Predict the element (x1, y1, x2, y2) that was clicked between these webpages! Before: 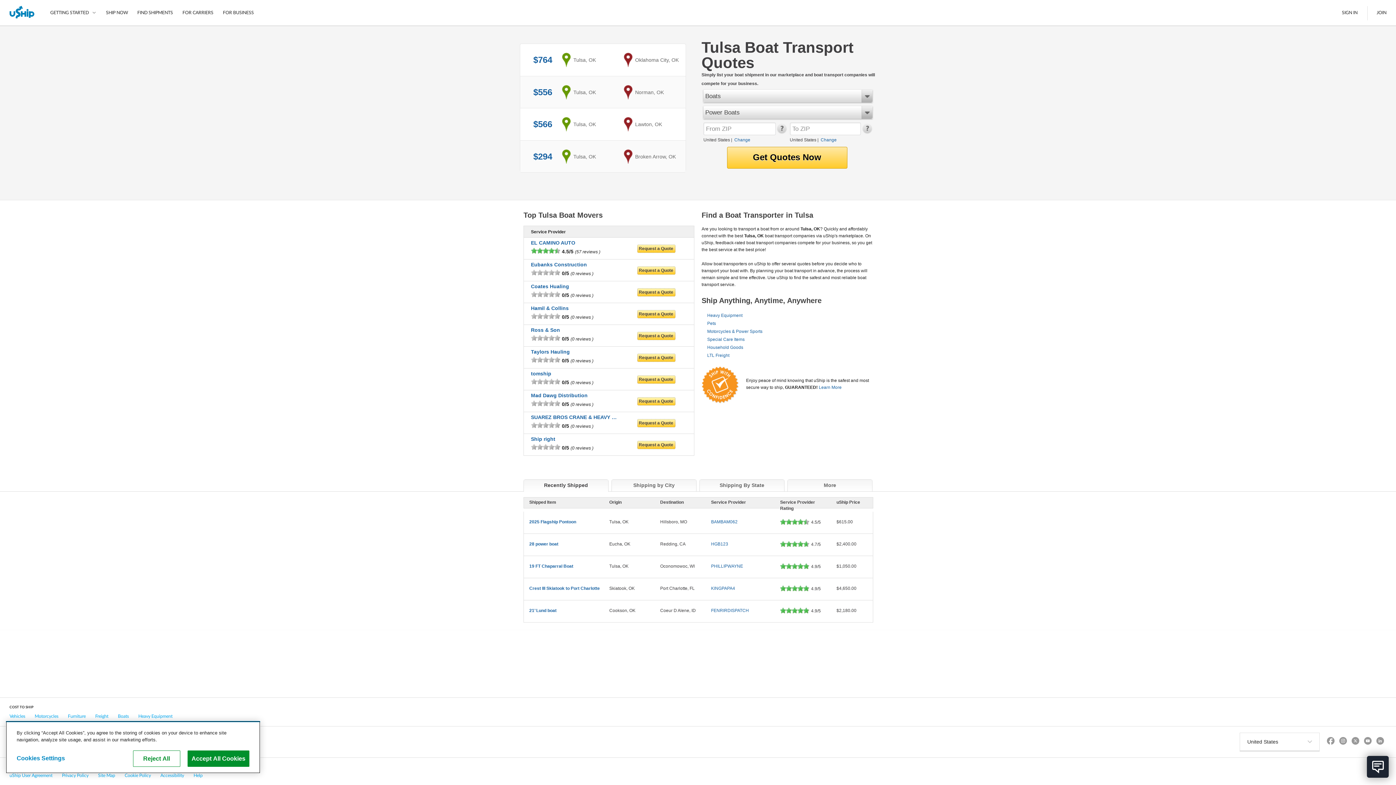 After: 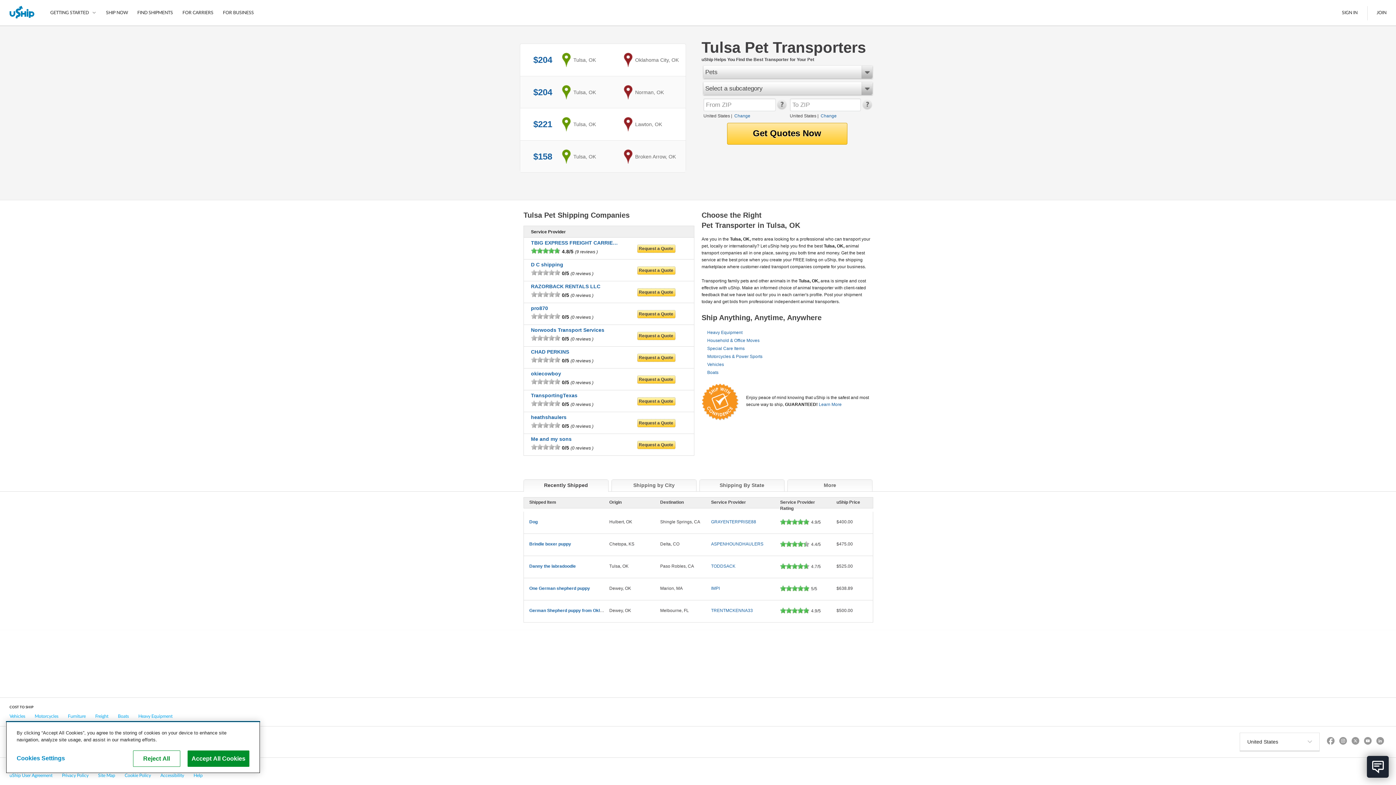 Action: label: Pets bbox: (707, 321, 716, 326)